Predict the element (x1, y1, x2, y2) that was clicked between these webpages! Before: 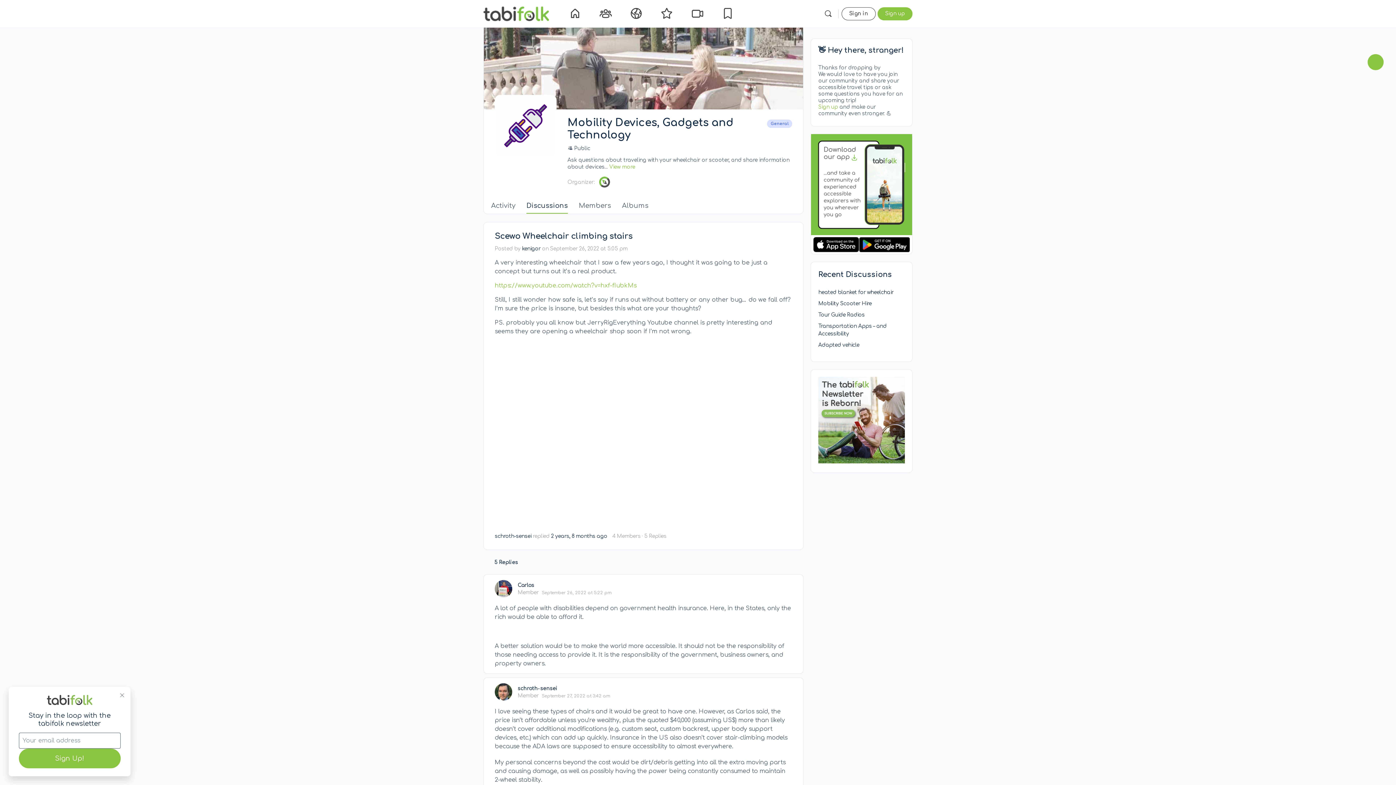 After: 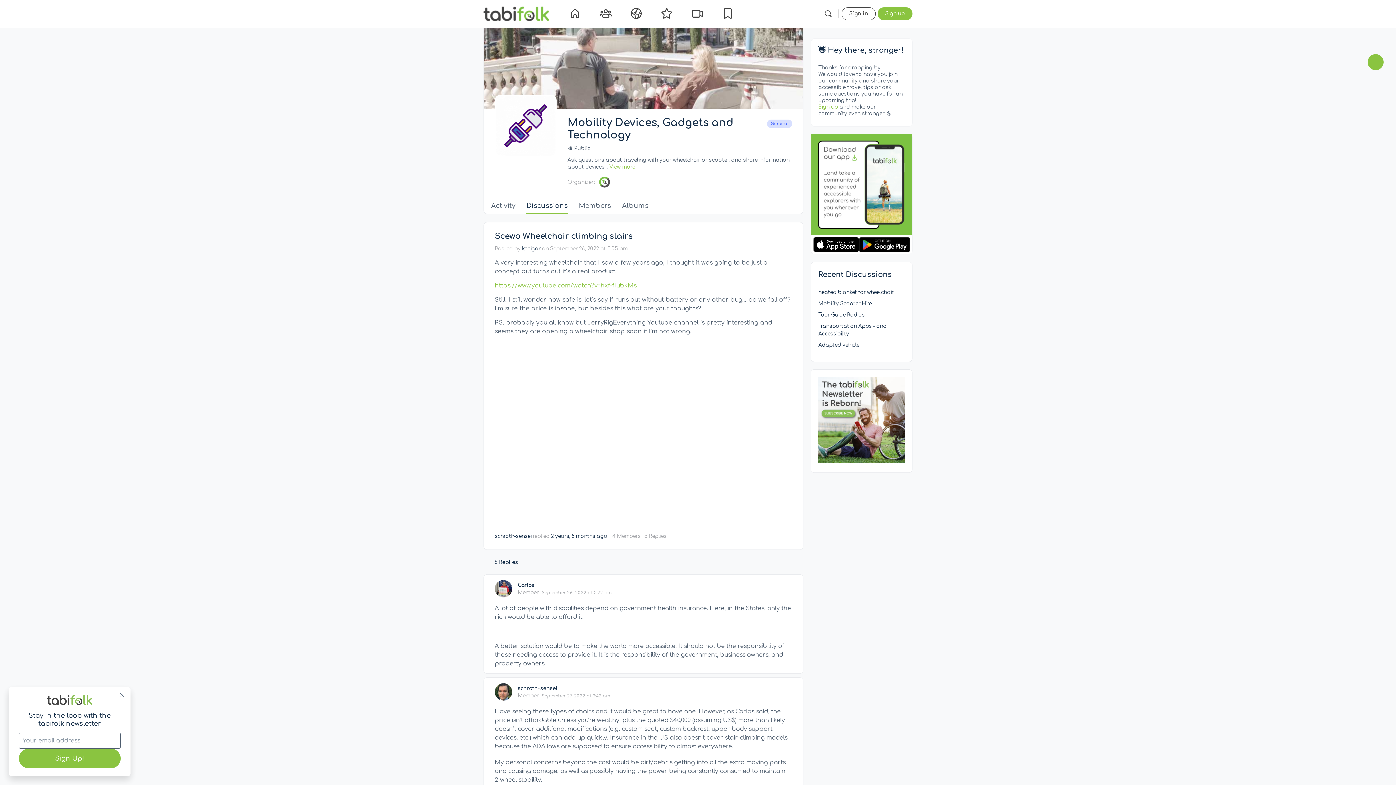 Action: bbox: (494, 282, 636, 289) label: https://www.youtube.com/watch?v=hxf-fIubkMs